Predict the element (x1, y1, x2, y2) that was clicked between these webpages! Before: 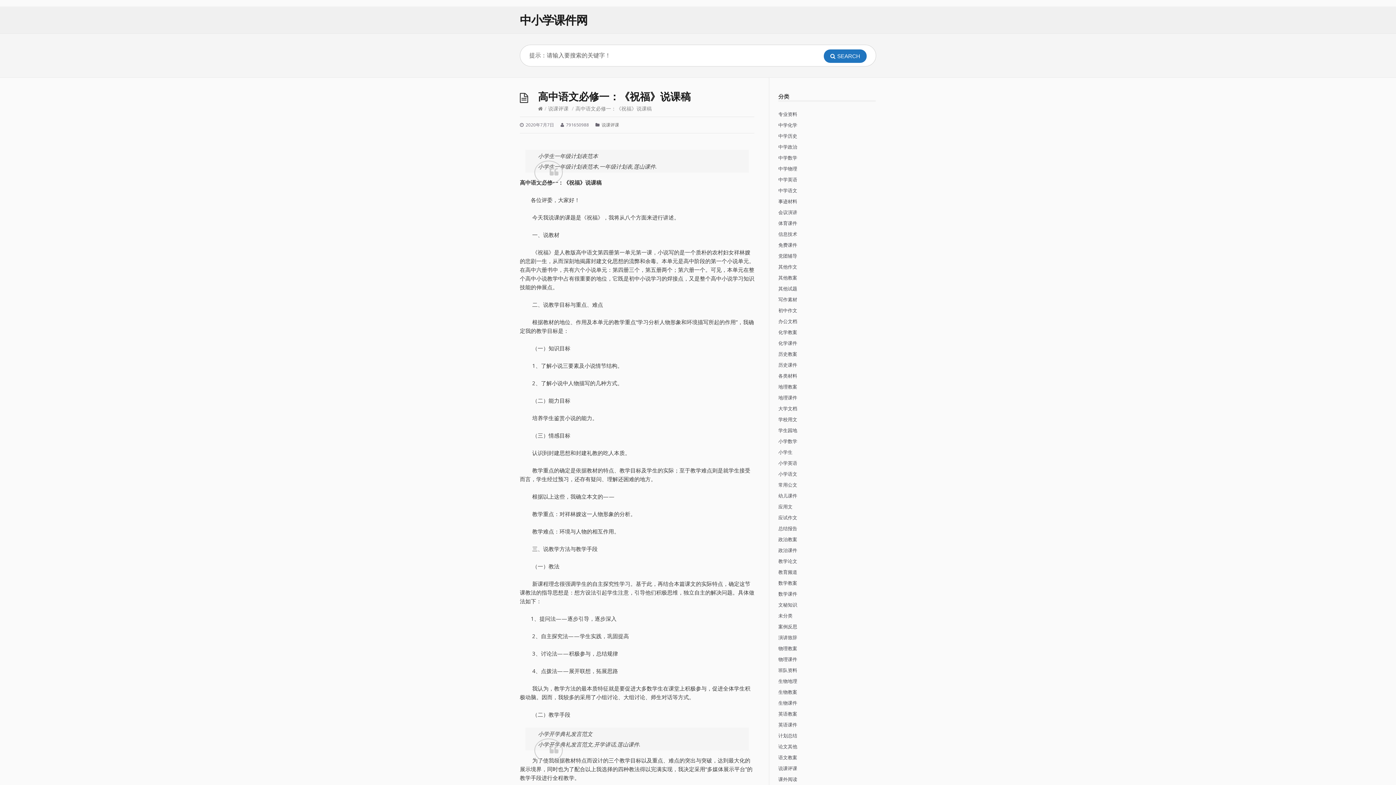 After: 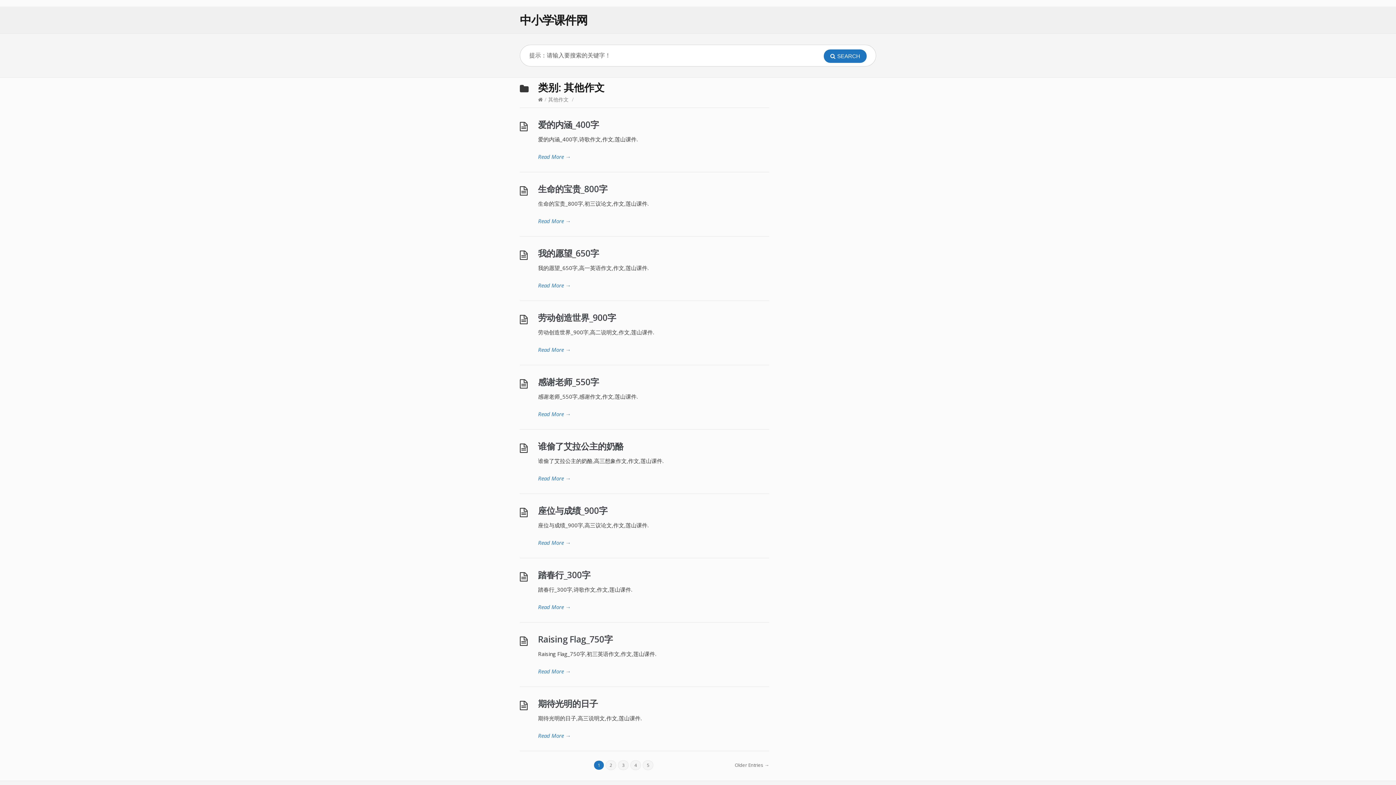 Action: label: 其他作文 bbox: (778, 263, 797, 270)